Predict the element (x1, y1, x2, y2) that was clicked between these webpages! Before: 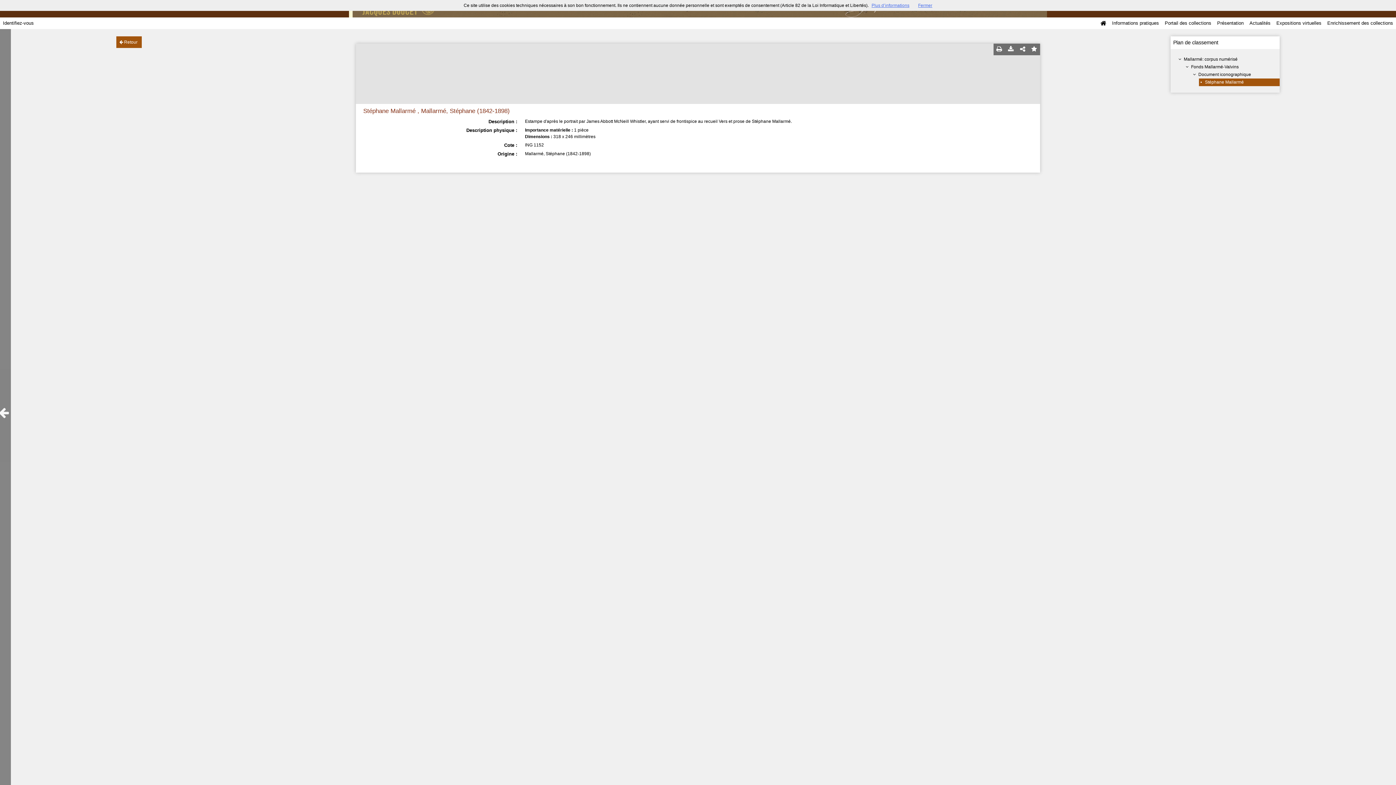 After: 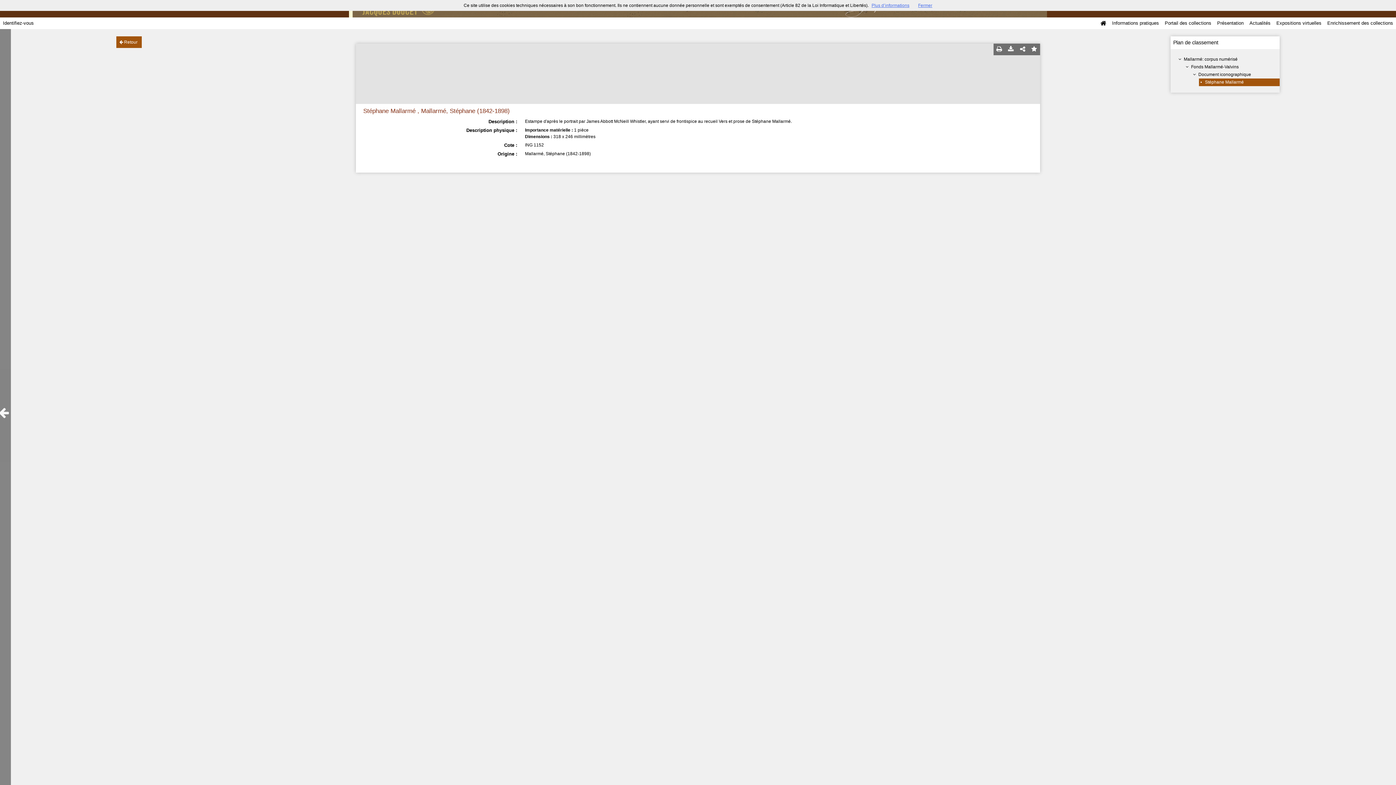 Action: bbox: (1205, 79, 1244, 84) label: Stéphane Mallarmé